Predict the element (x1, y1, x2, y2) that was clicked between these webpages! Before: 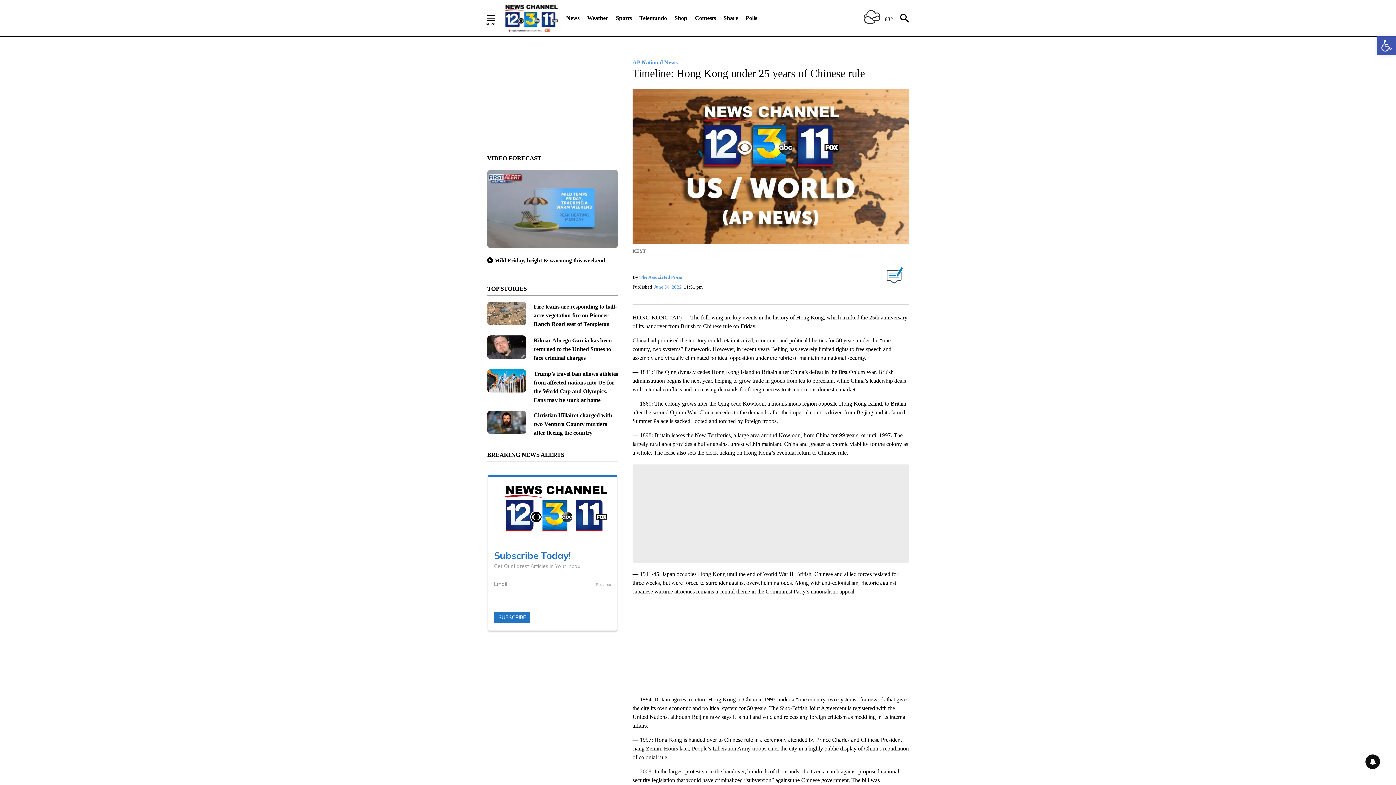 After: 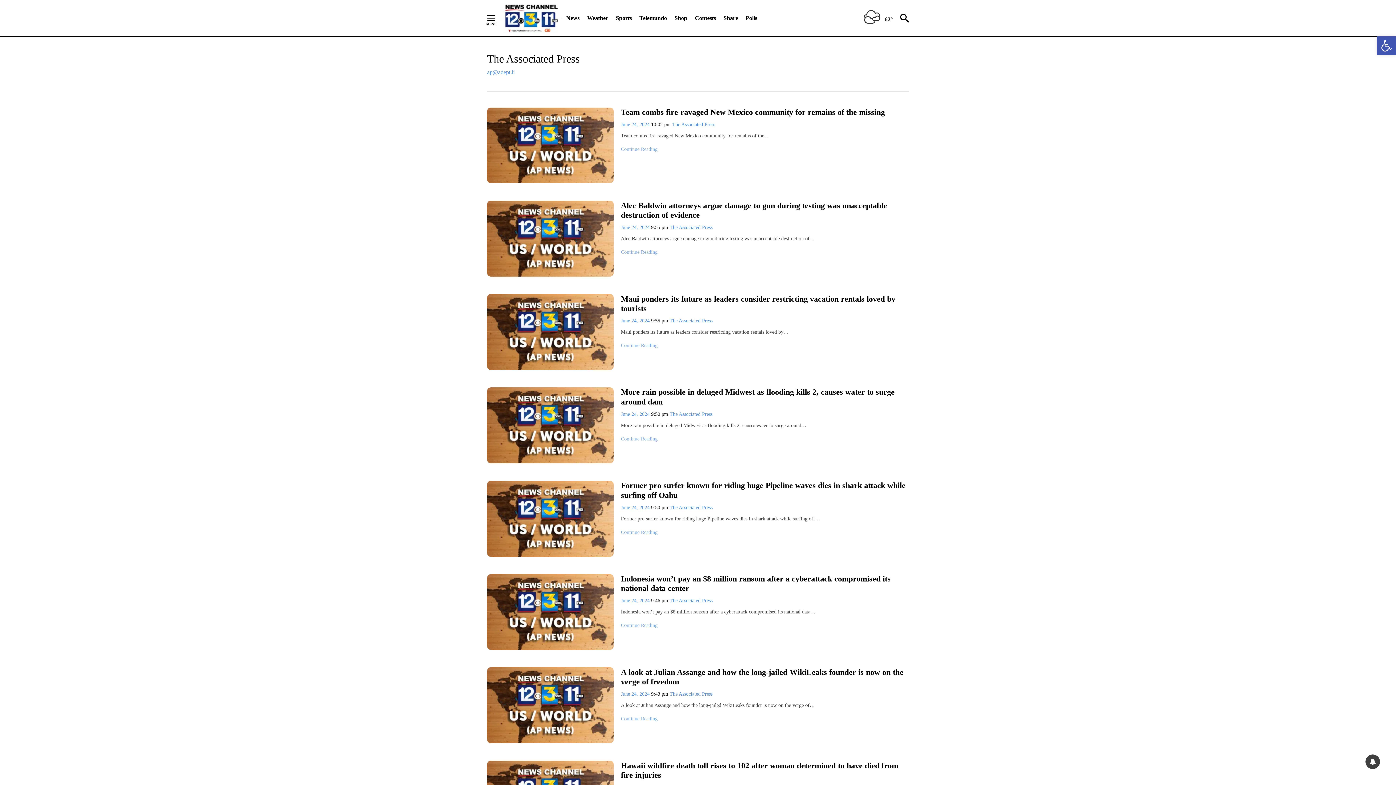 Action: label: The Associated Press bbox: (639, 273, 682, 280)